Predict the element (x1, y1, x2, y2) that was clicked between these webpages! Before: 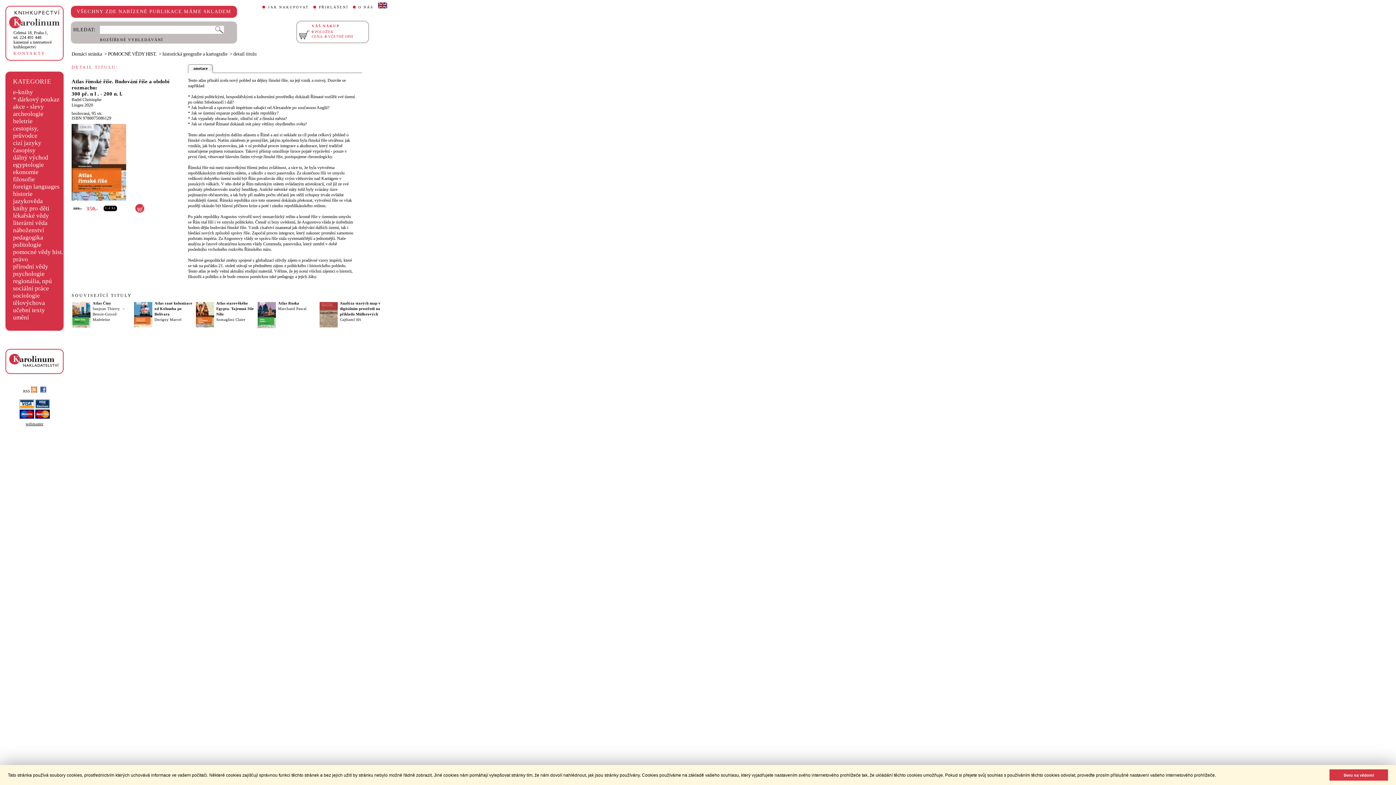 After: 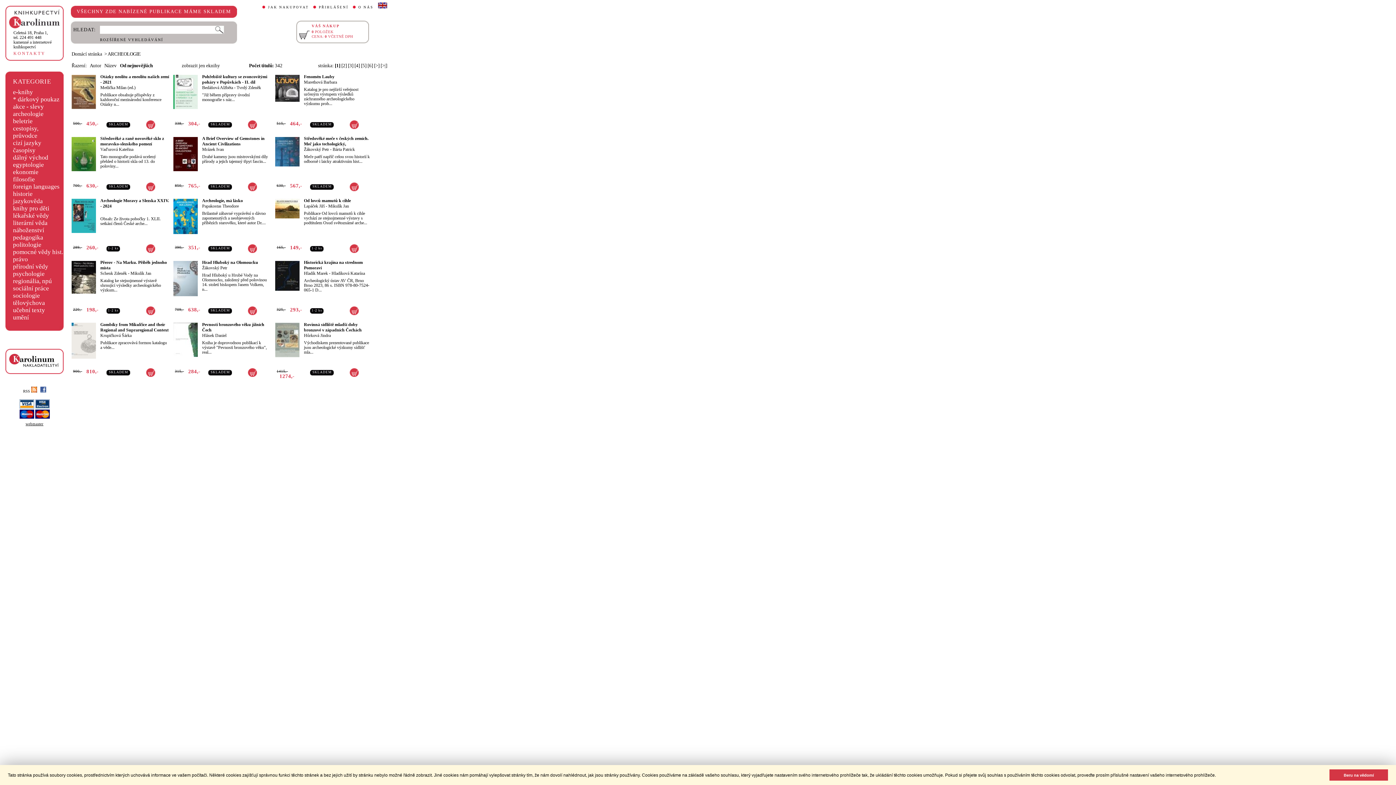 Action: label: archeologie bbox: (13, 110, 43, 117)